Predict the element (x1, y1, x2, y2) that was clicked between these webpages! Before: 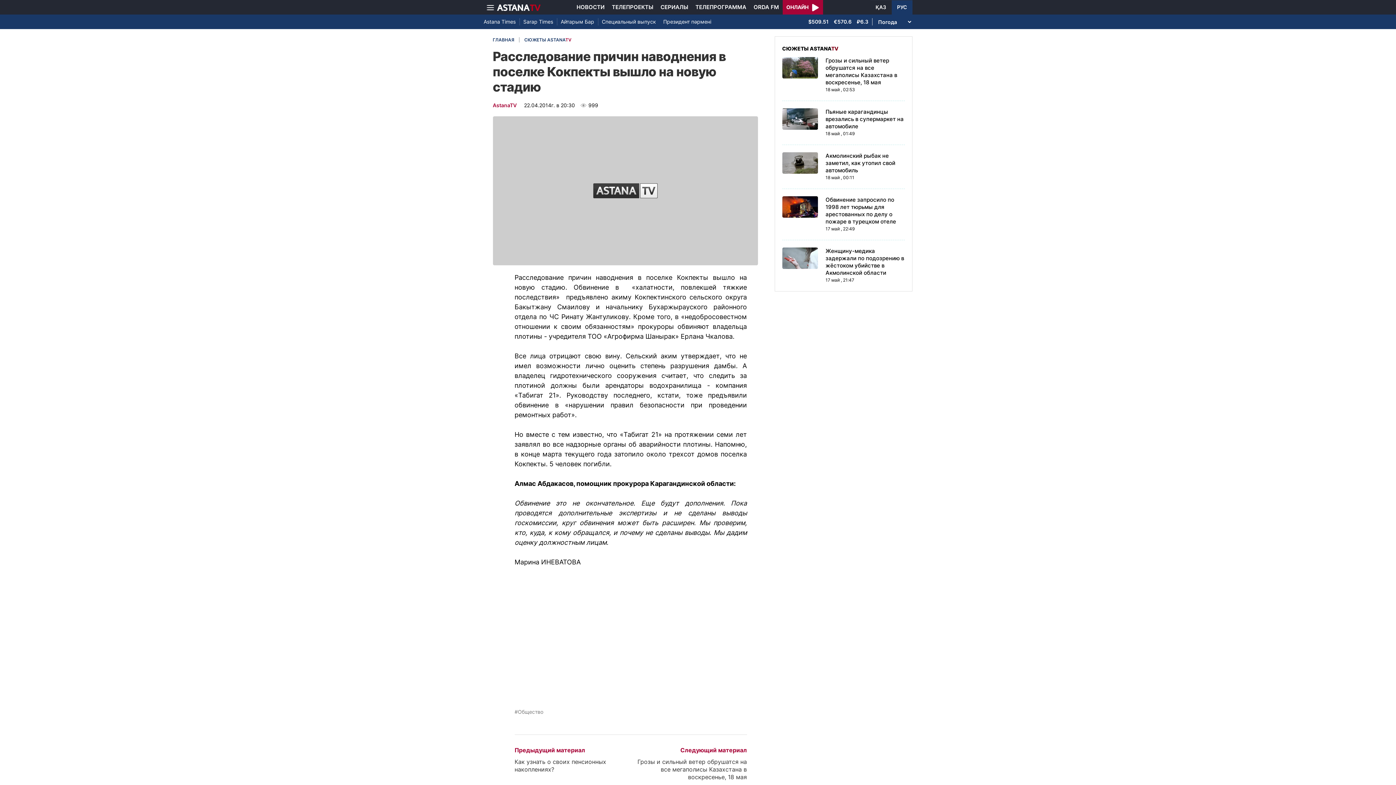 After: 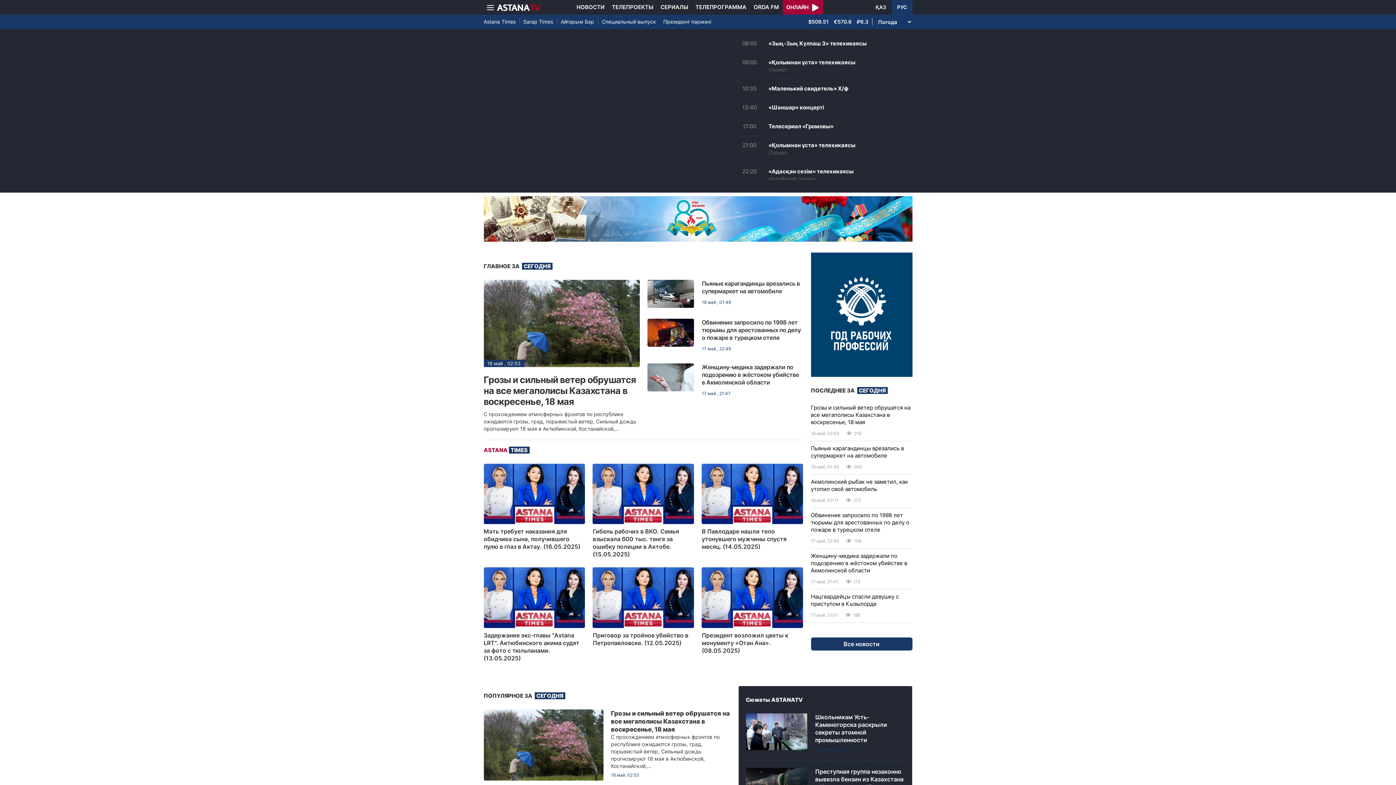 Action: label: РУС bbox: (891, 0, 912, 14)